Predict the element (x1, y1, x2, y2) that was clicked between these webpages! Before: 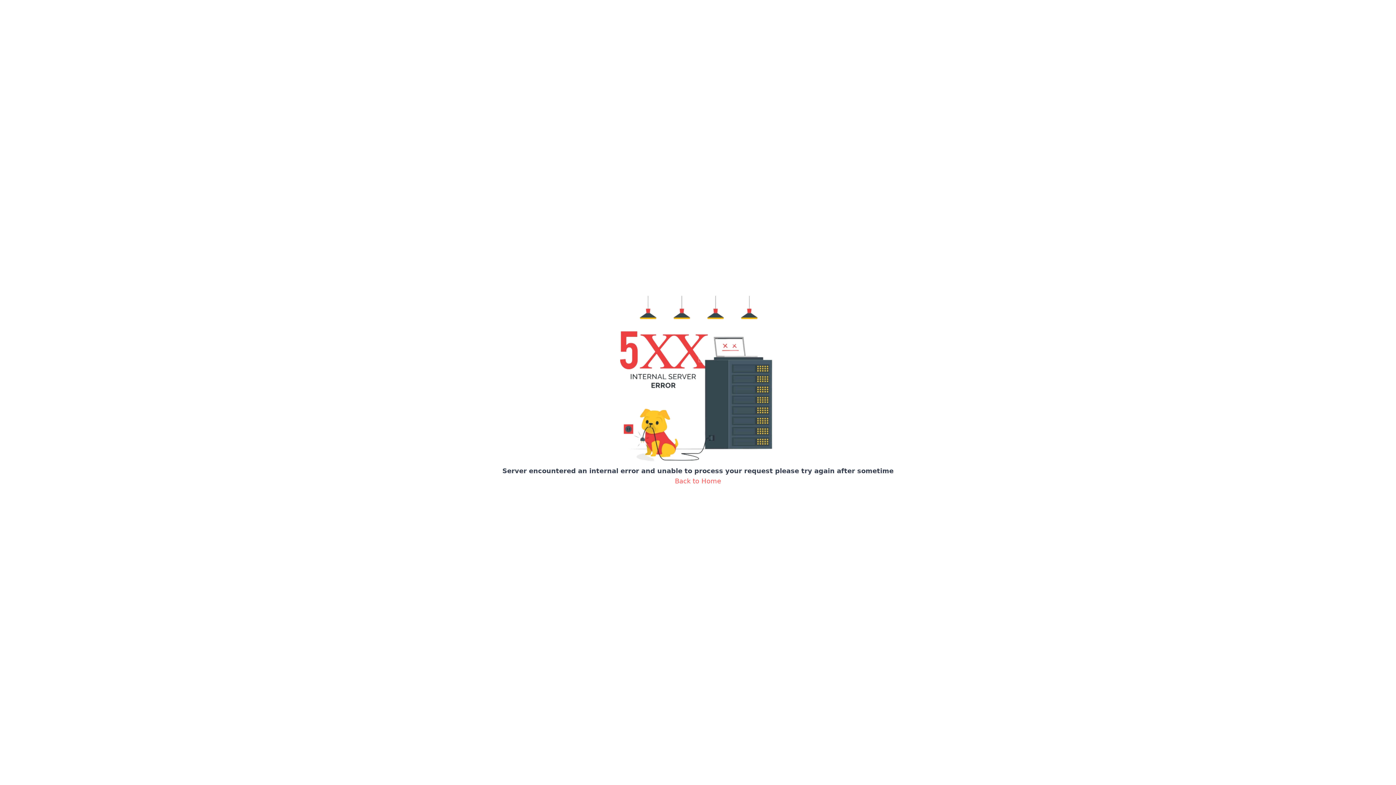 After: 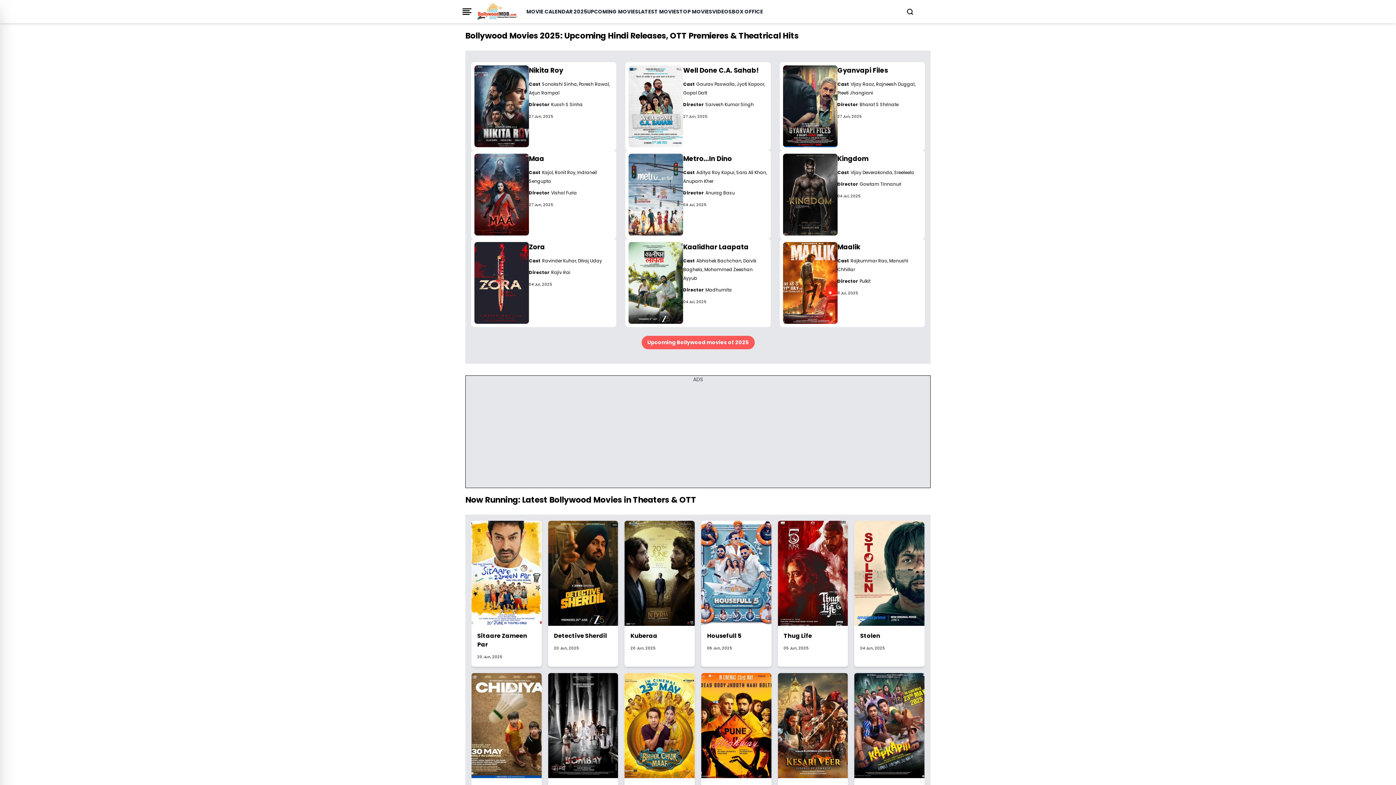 Action: bbox: (675, 477, 721, 485) label: Back to Home